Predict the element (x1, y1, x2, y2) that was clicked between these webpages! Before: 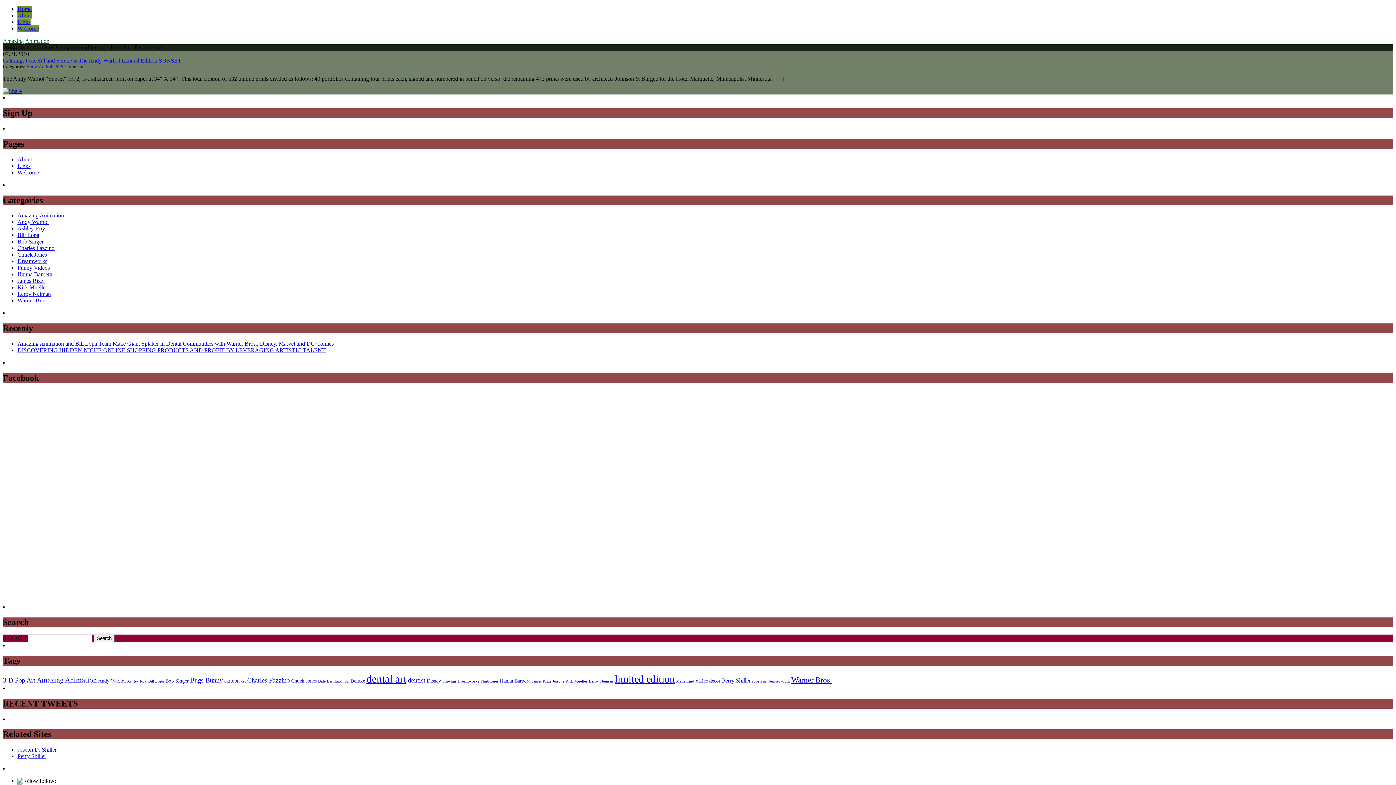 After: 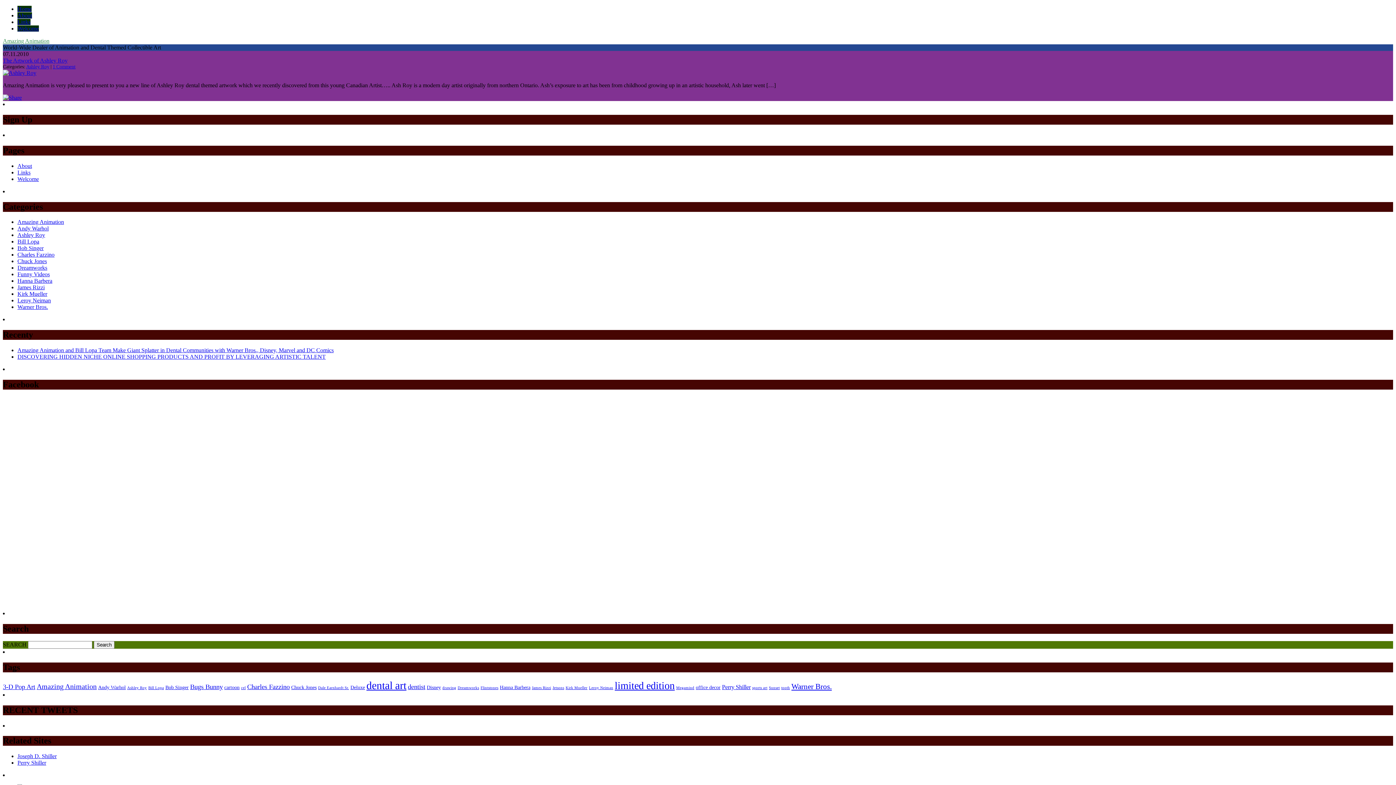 Action: label: Ashley Roy bbox: (127, 679, 146, 683)